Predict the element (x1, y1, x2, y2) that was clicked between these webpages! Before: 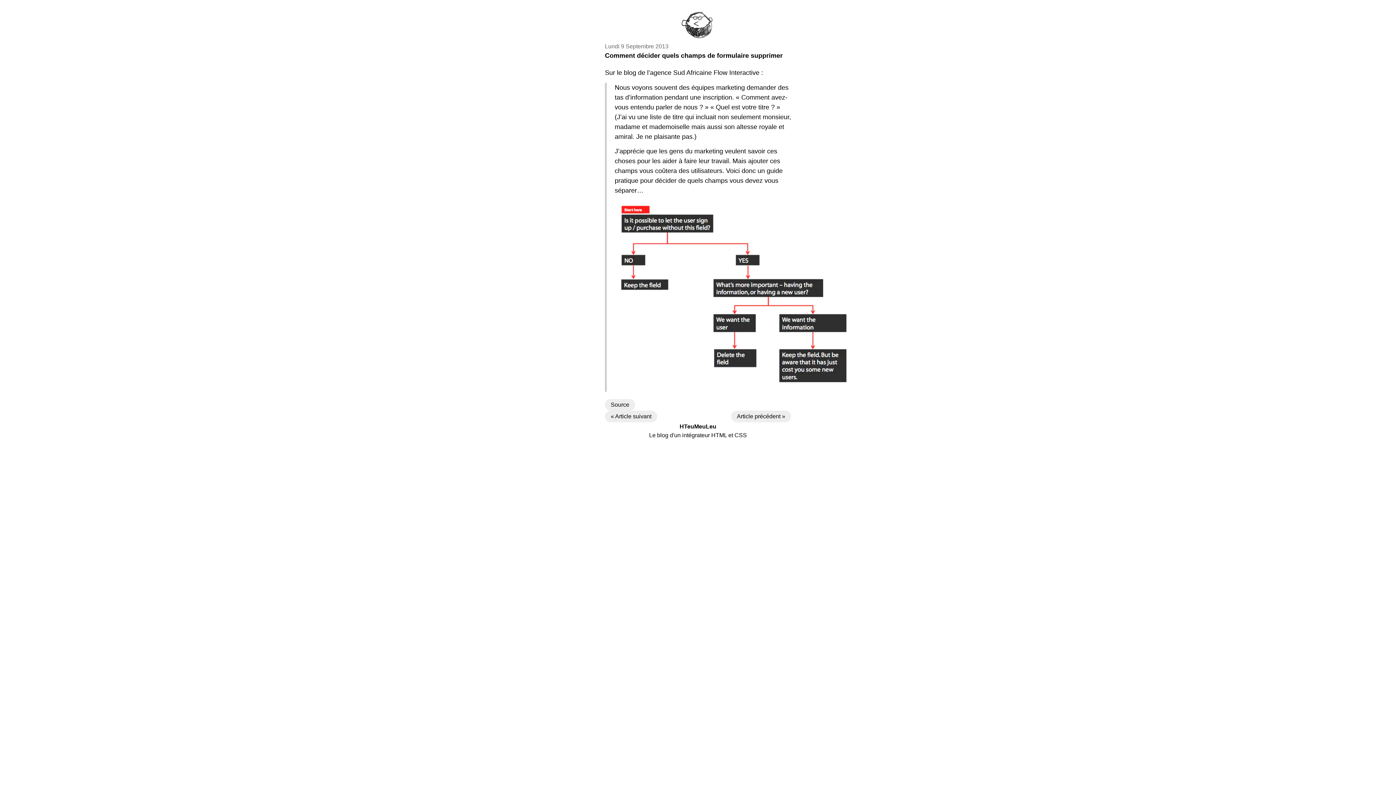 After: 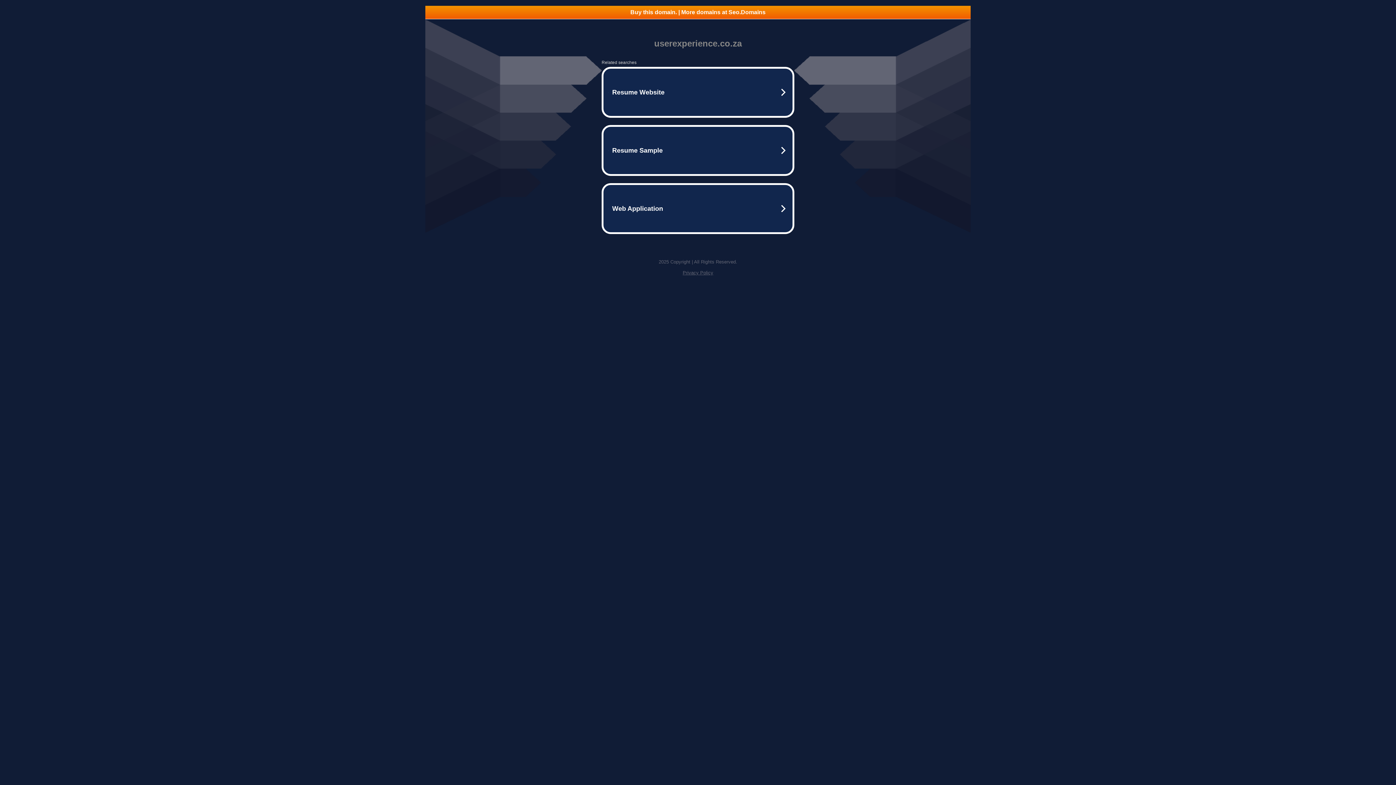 Action: bbox: (605, 399, 635, 410) label: Source
de « Comment décider quels champs de formulaire supprimer »